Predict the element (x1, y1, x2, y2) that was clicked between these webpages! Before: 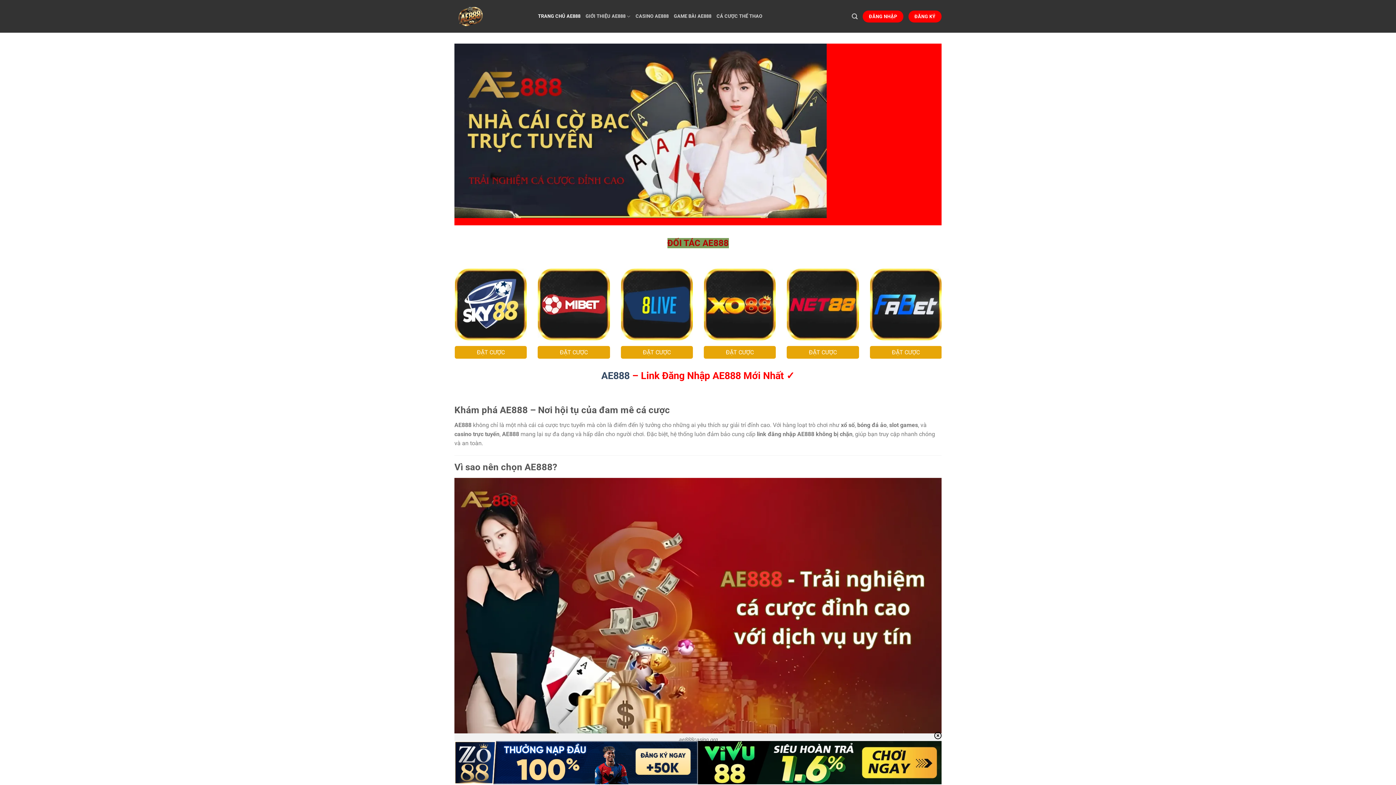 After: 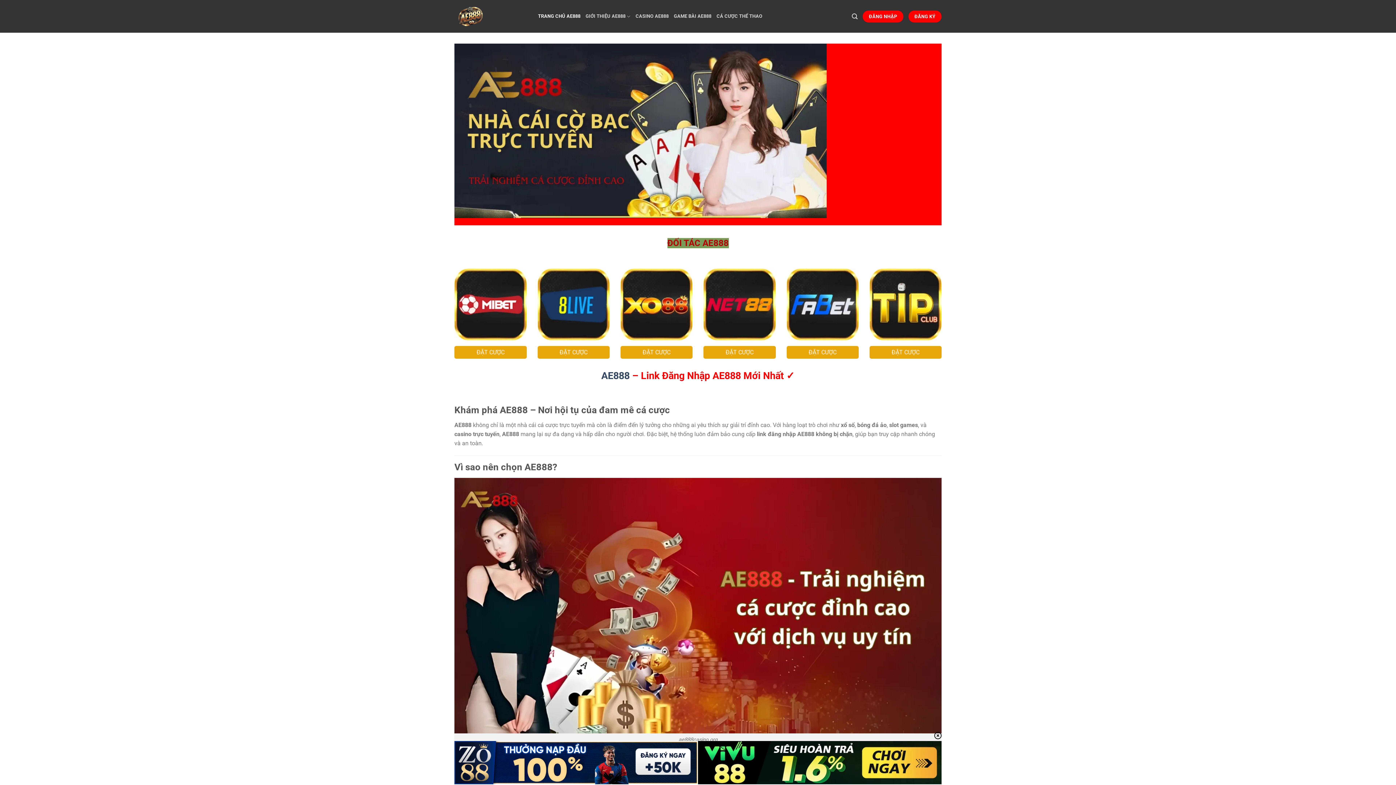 Action: bbox: (454, 0, 527, 32)